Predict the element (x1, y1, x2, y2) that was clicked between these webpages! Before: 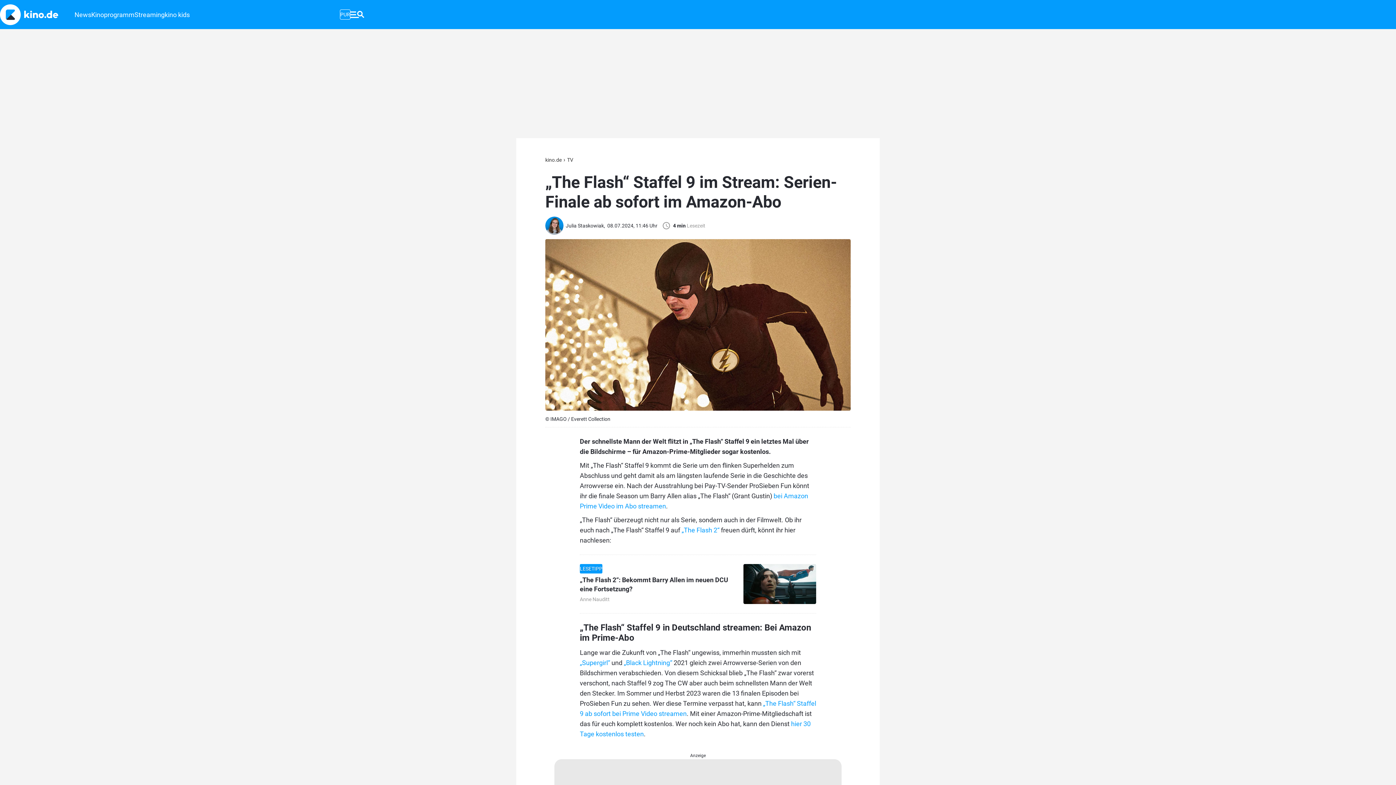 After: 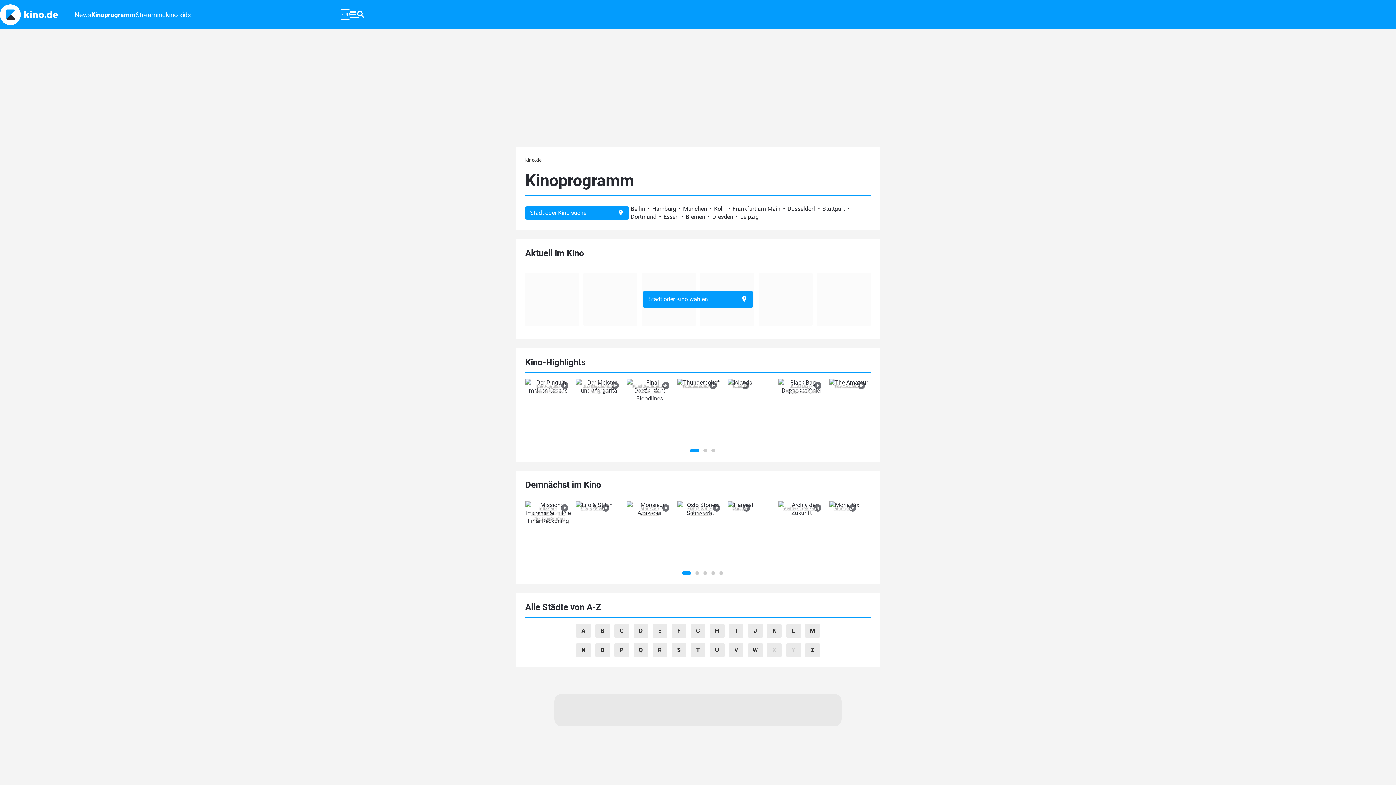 Action: label: Kinoprogramm bbox: (91, 3, 134, 26)